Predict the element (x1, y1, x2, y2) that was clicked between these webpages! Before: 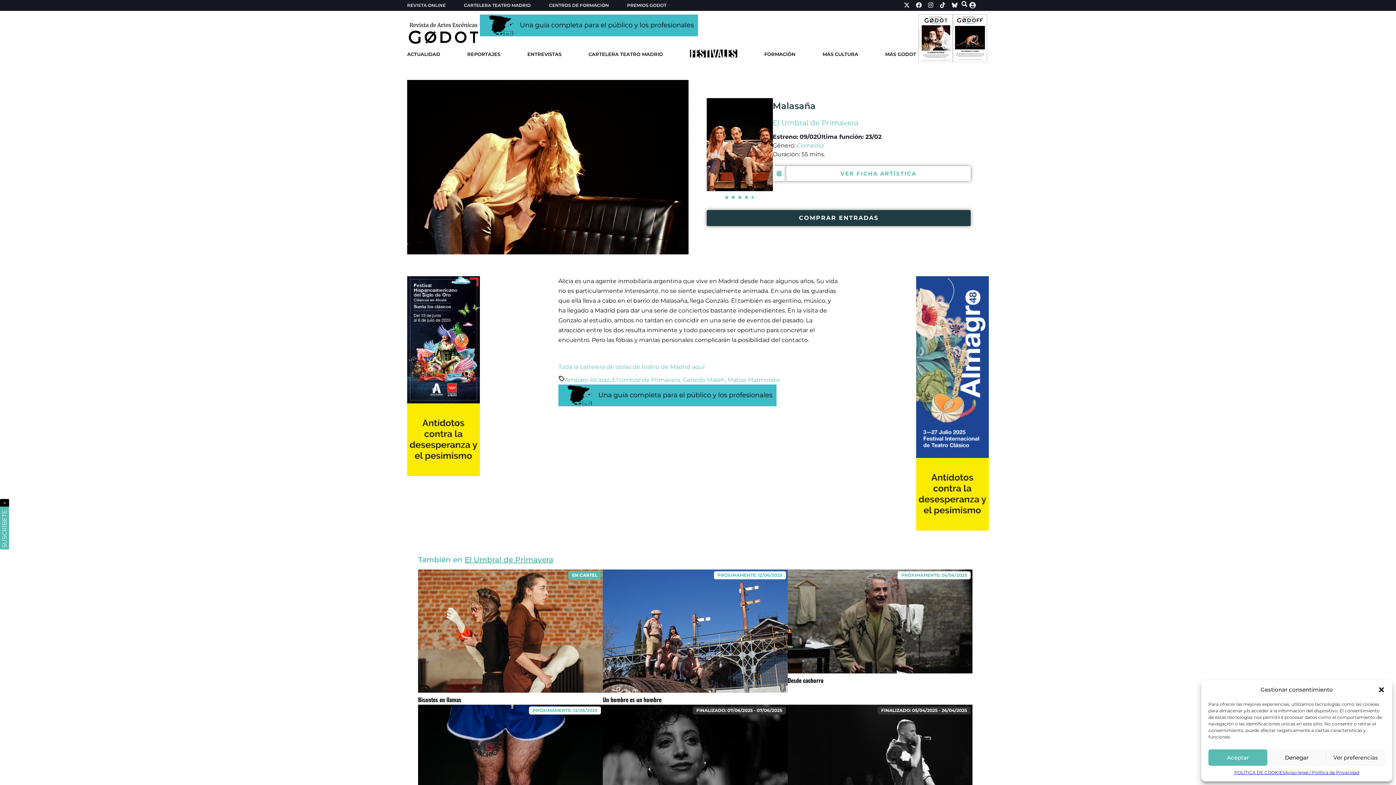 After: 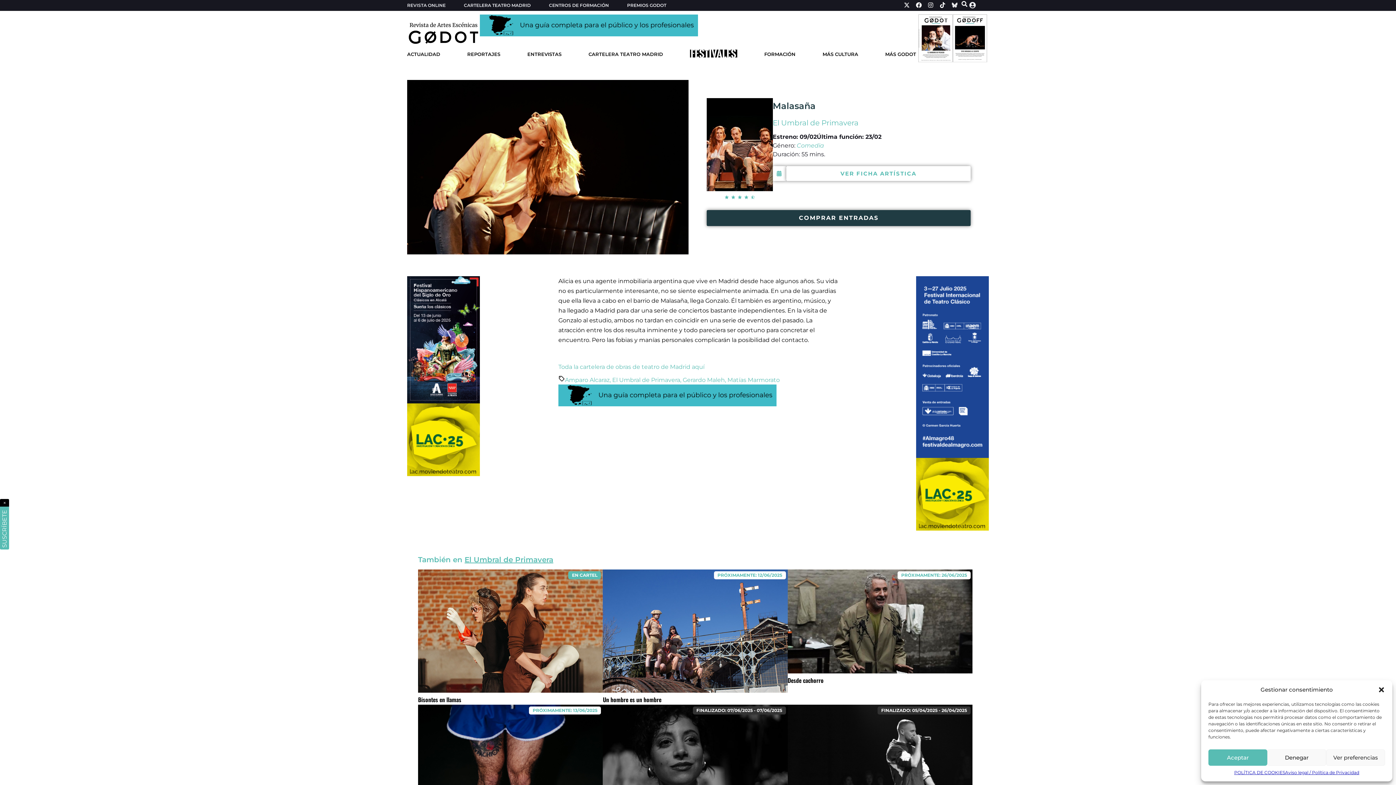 Action: bbox: (949, 0, 959, 10)